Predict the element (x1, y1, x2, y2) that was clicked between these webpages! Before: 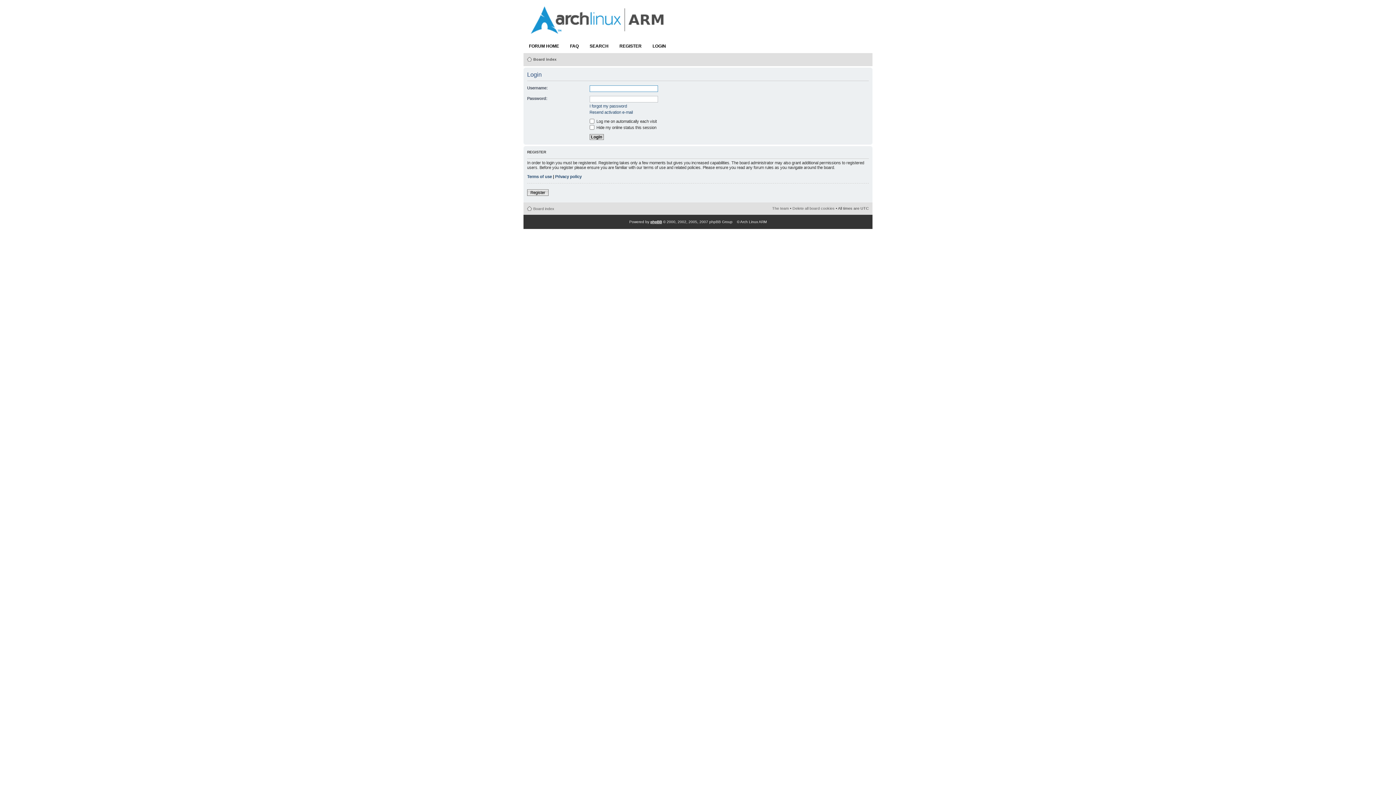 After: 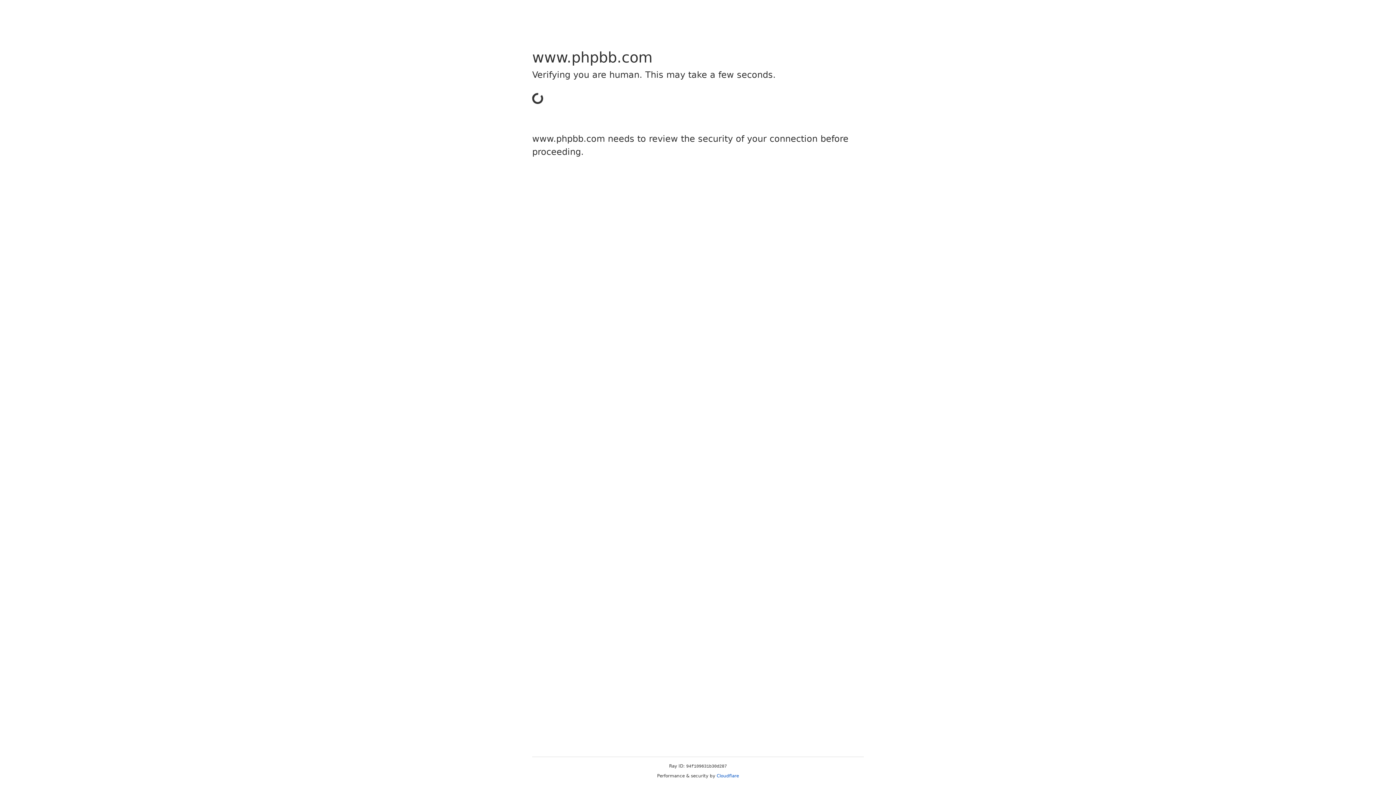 Action: bbox: (650, 219, 662, 223) label: phpBB